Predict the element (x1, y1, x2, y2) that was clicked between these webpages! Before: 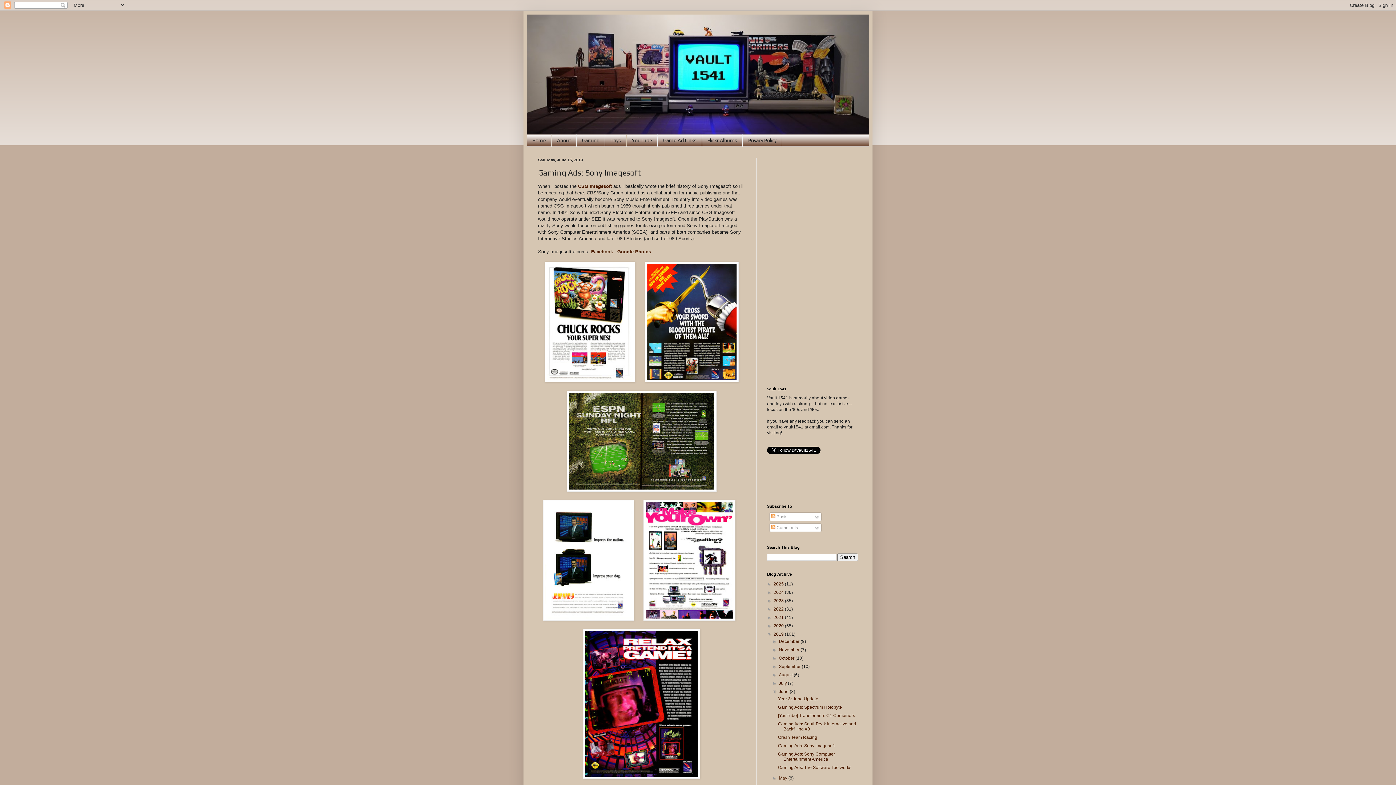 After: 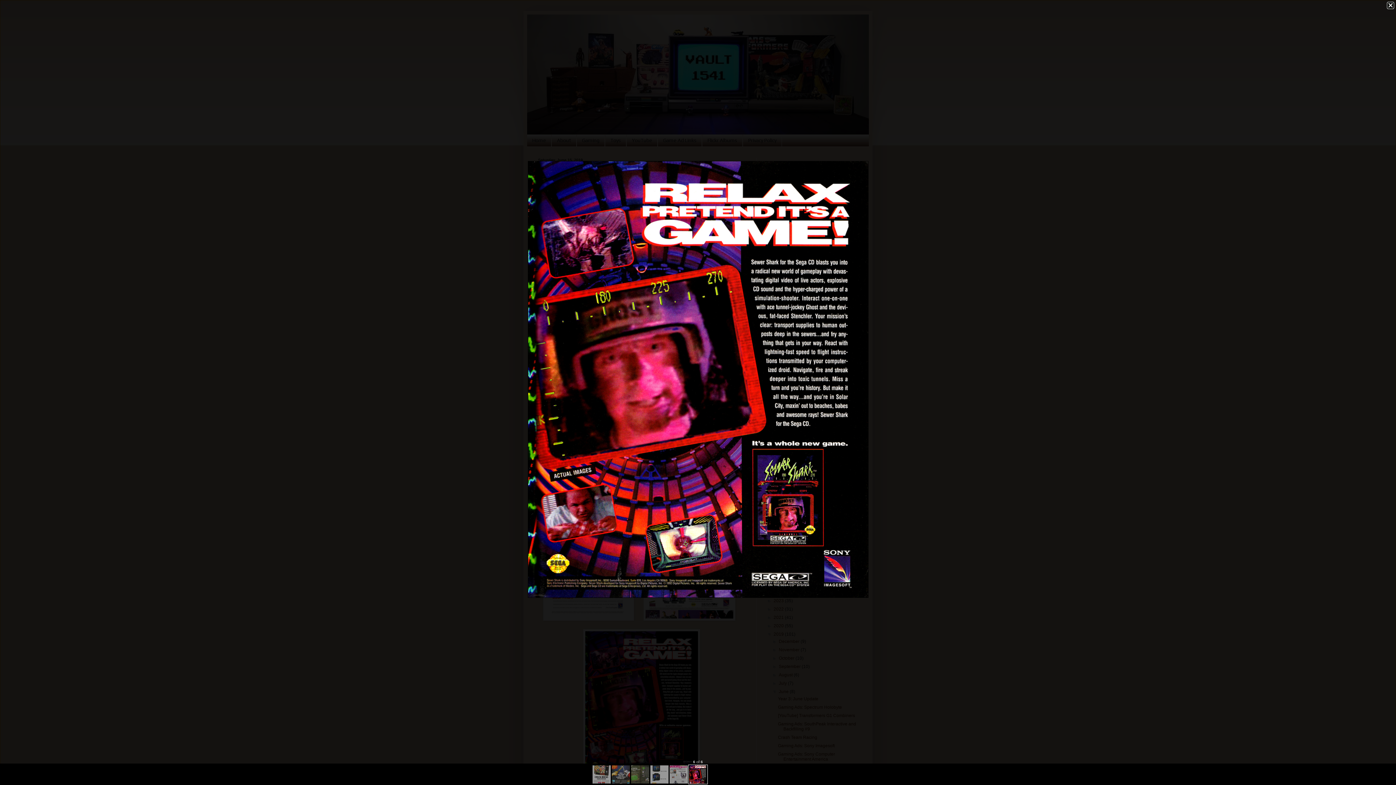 Action: bbox: (583, 775, 700, 780)